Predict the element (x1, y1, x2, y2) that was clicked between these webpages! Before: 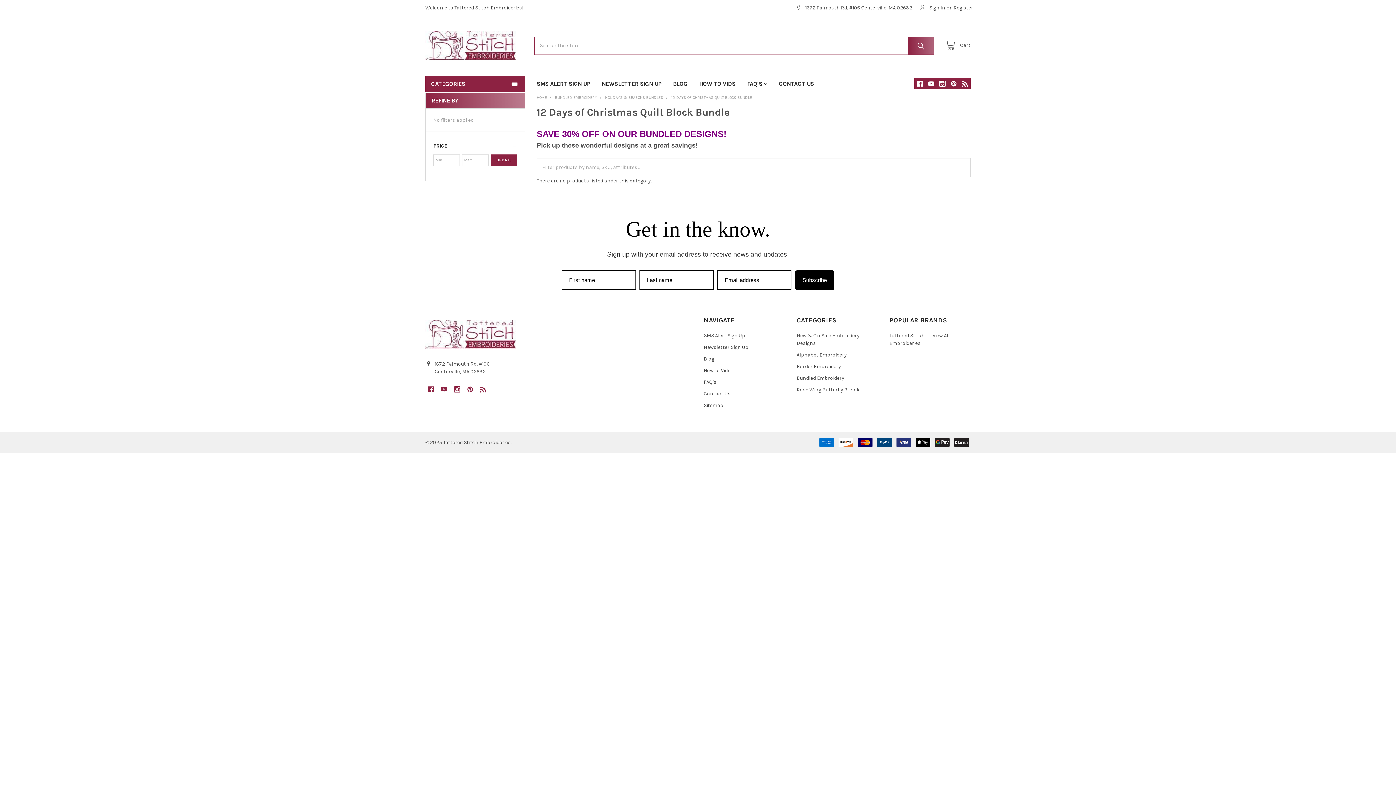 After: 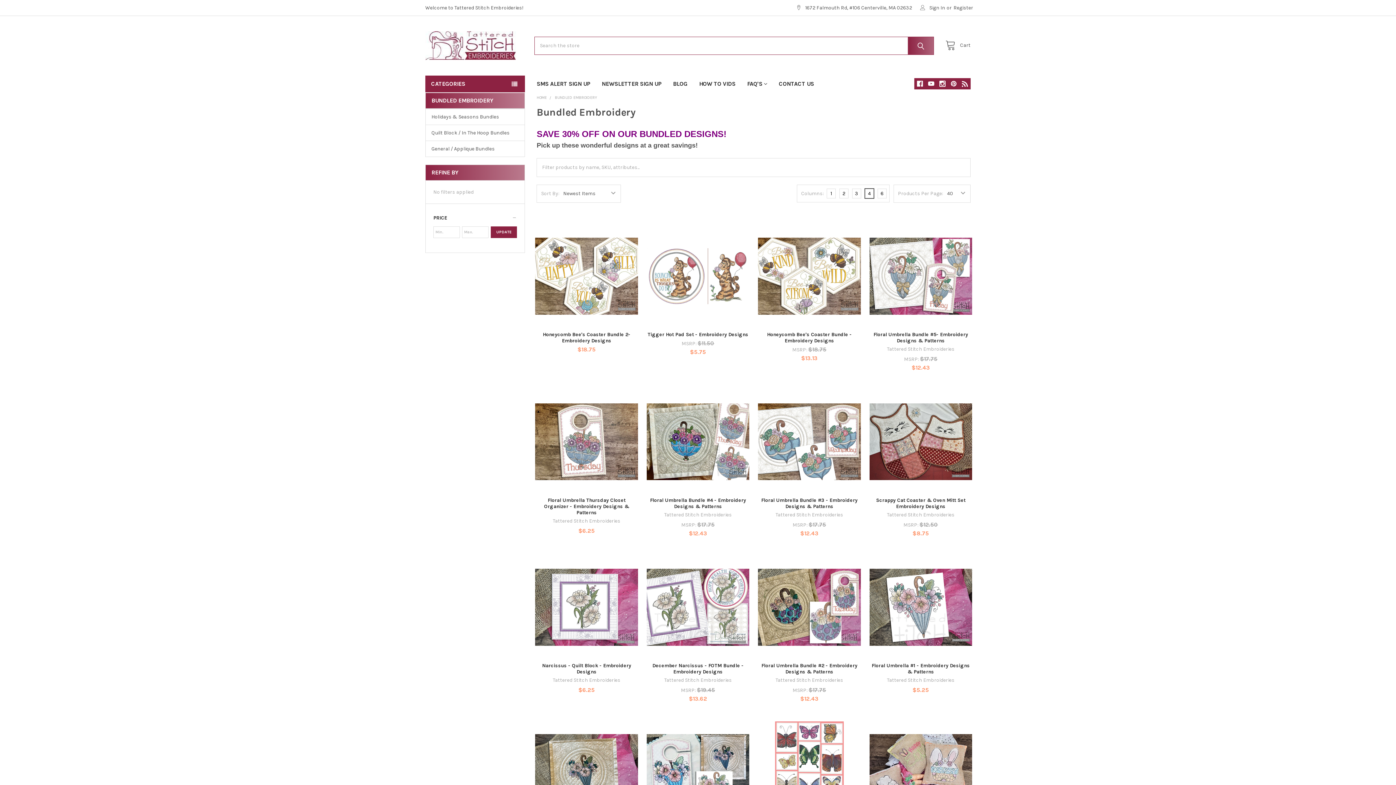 Action: bbox: (796, 375, 844, 381) label: Bundled Embroidery